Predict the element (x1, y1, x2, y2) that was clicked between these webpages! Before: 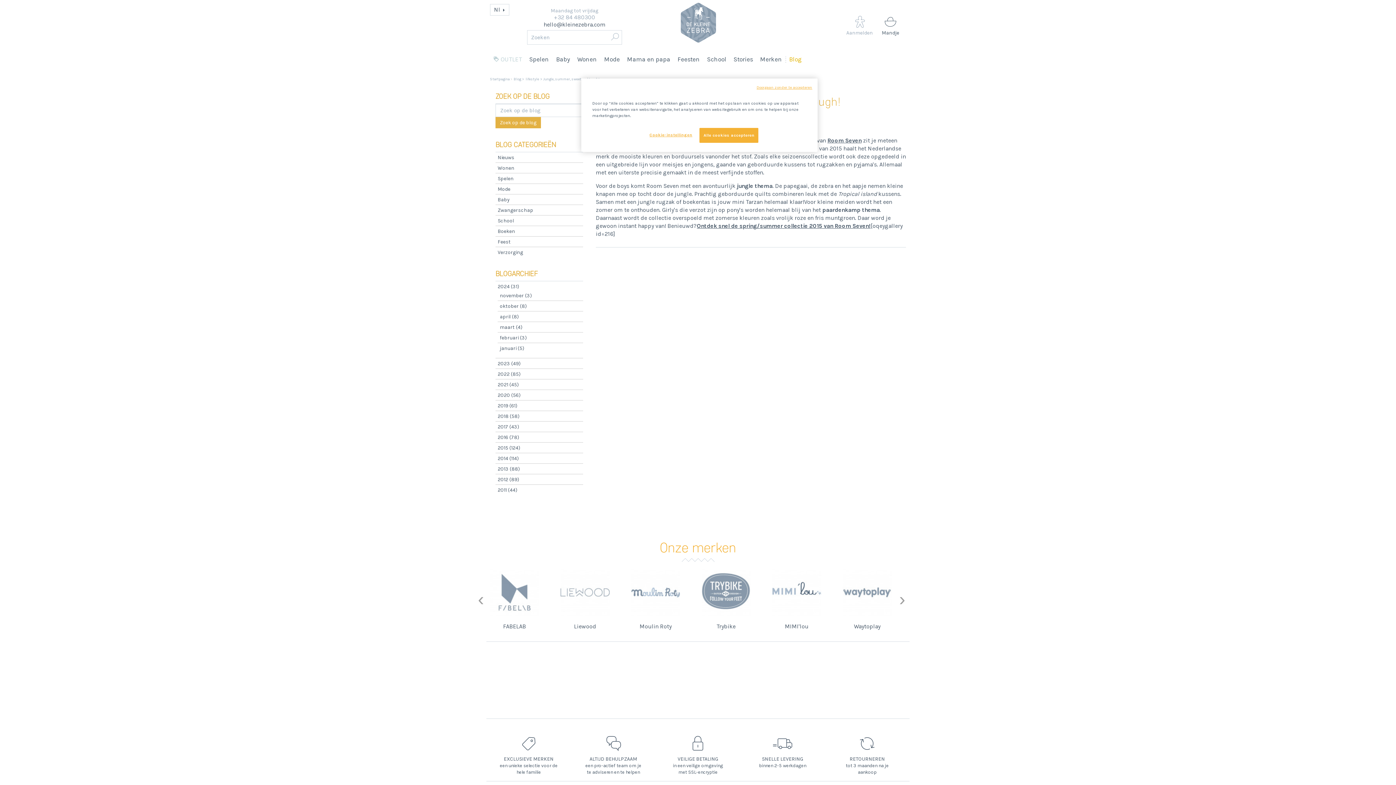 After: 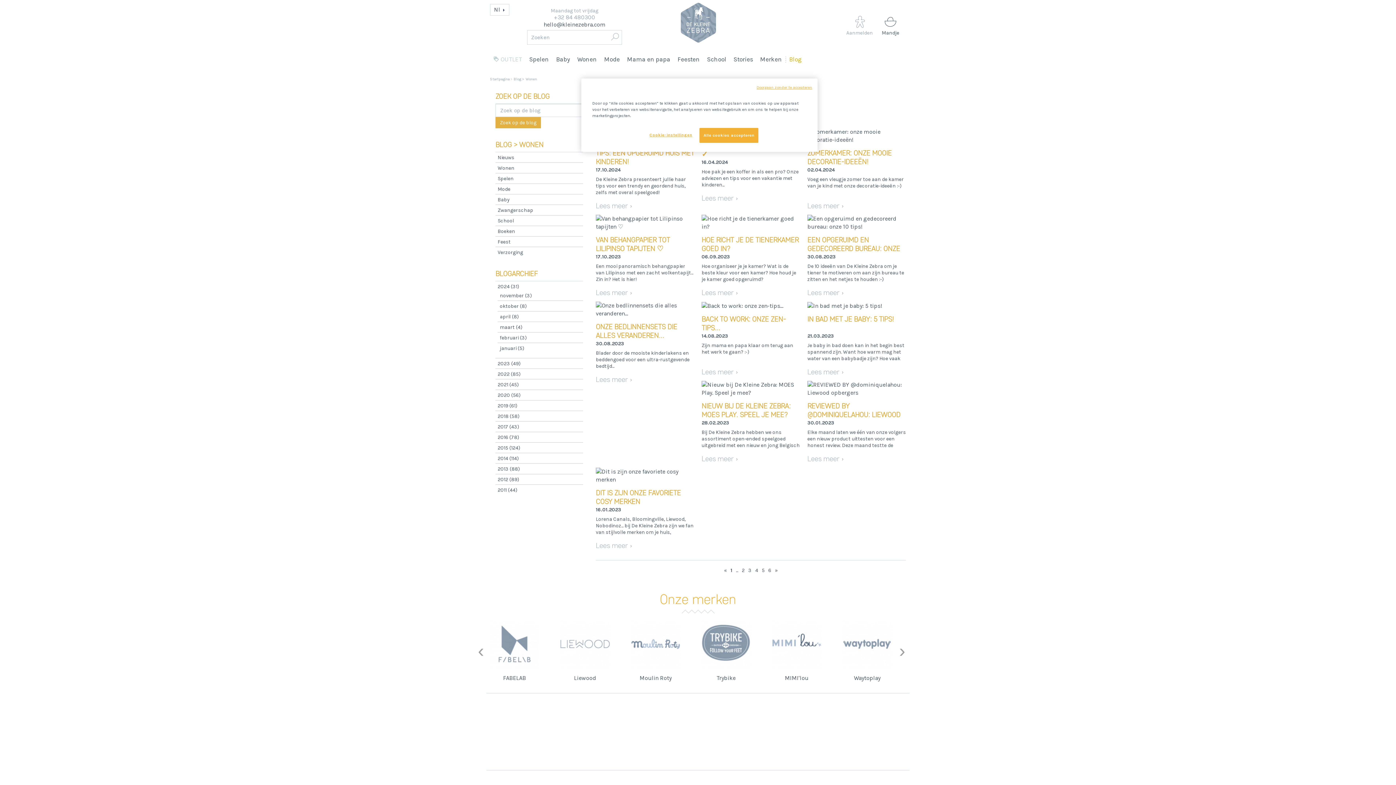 Action: bbox: (497, 165, 514, 171) label: Wonen